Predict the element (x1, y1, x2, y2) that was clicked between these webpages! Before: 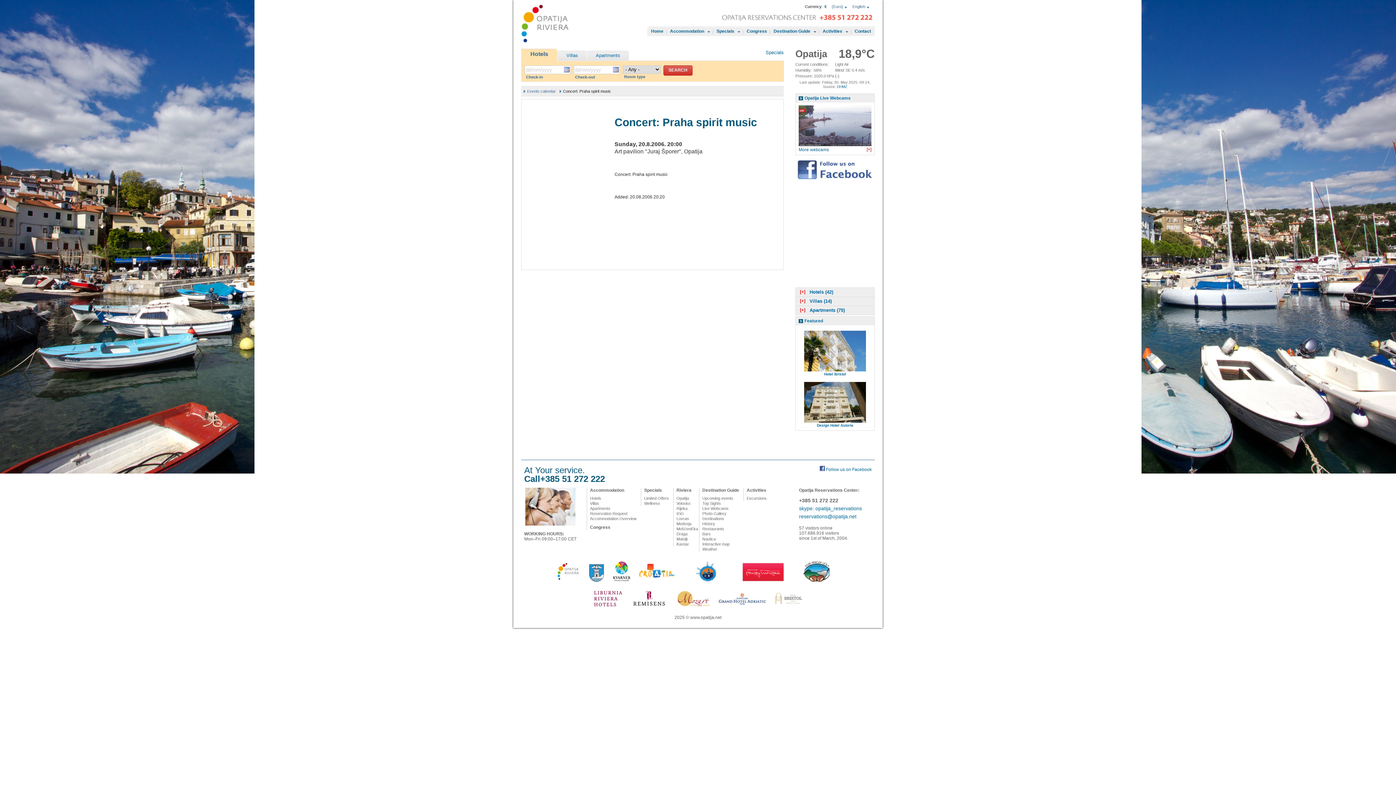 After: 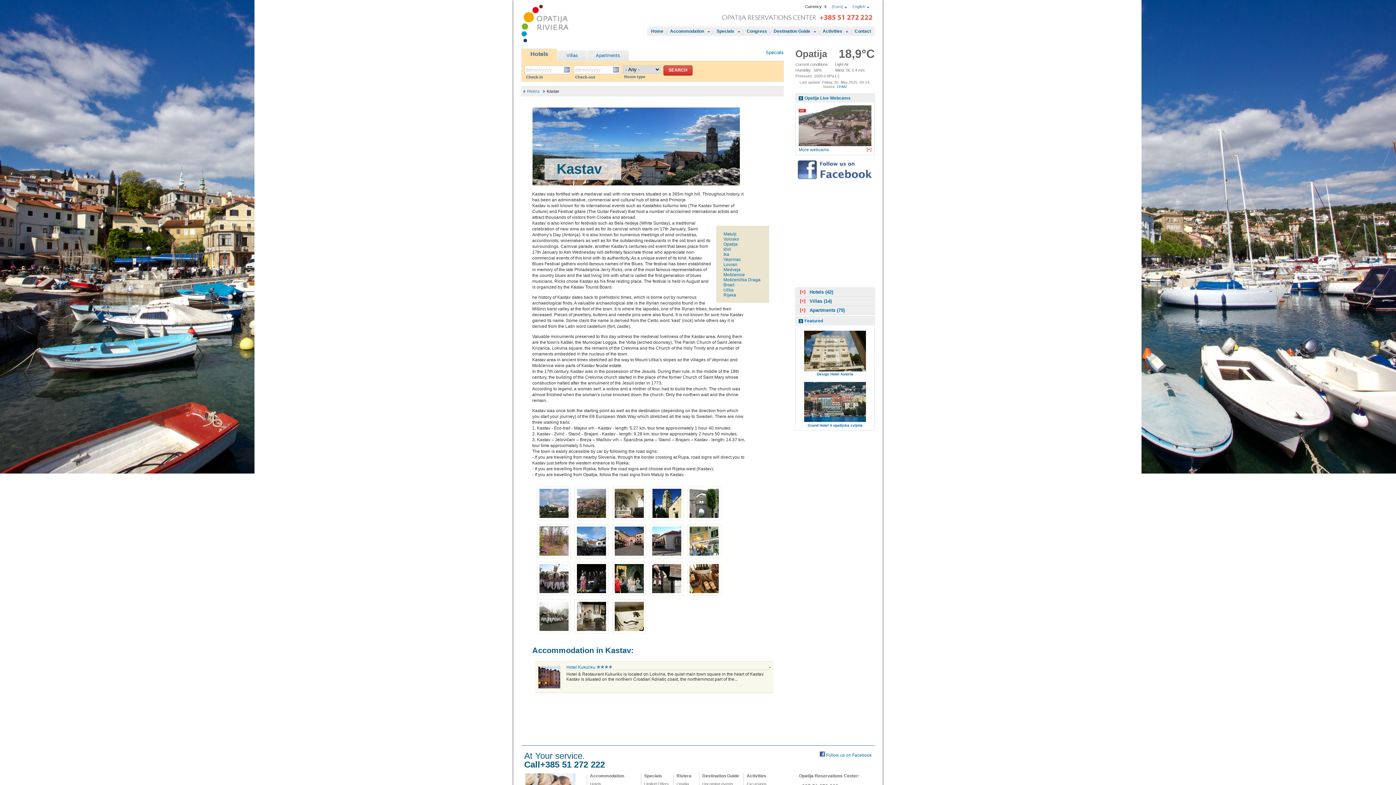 Action: bbox: (676, 542, 689, 546) label: Kastav